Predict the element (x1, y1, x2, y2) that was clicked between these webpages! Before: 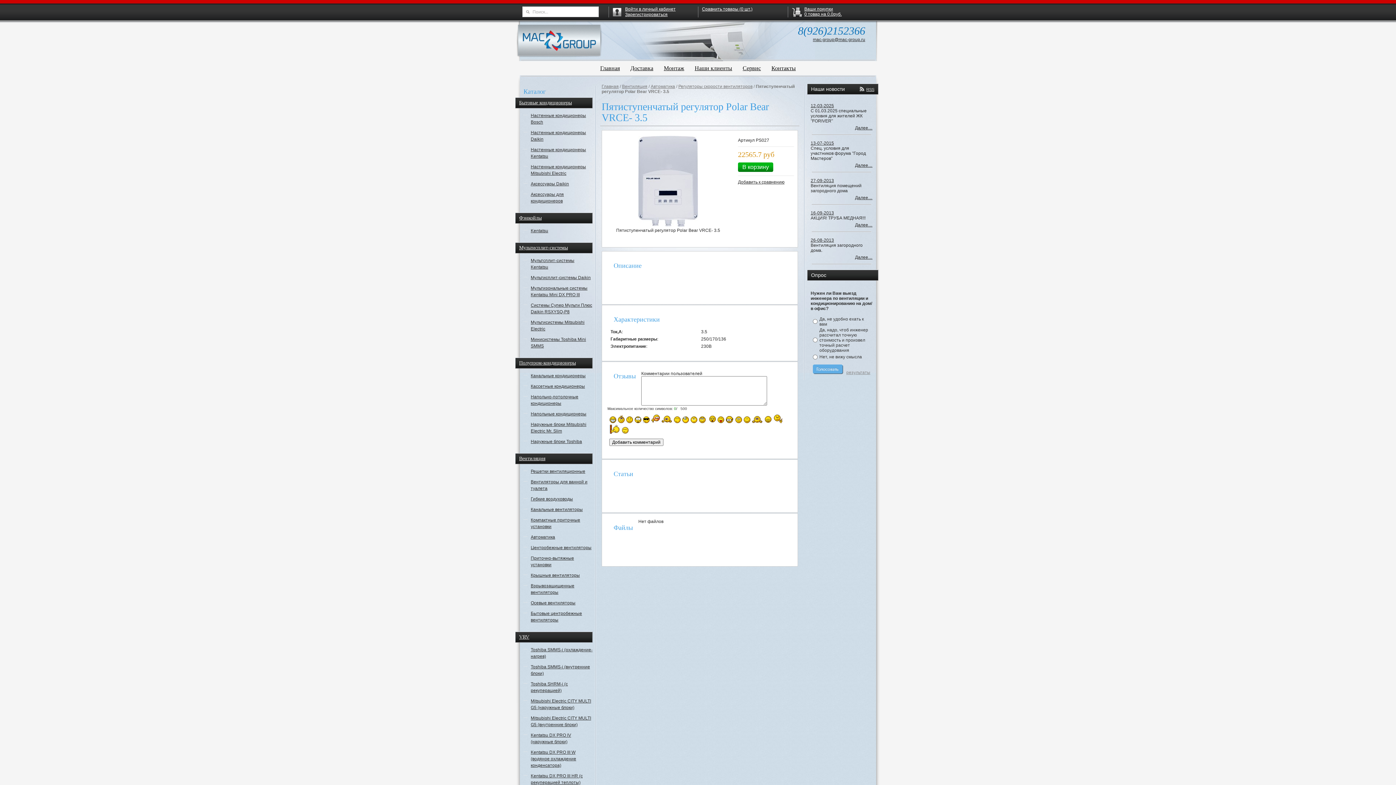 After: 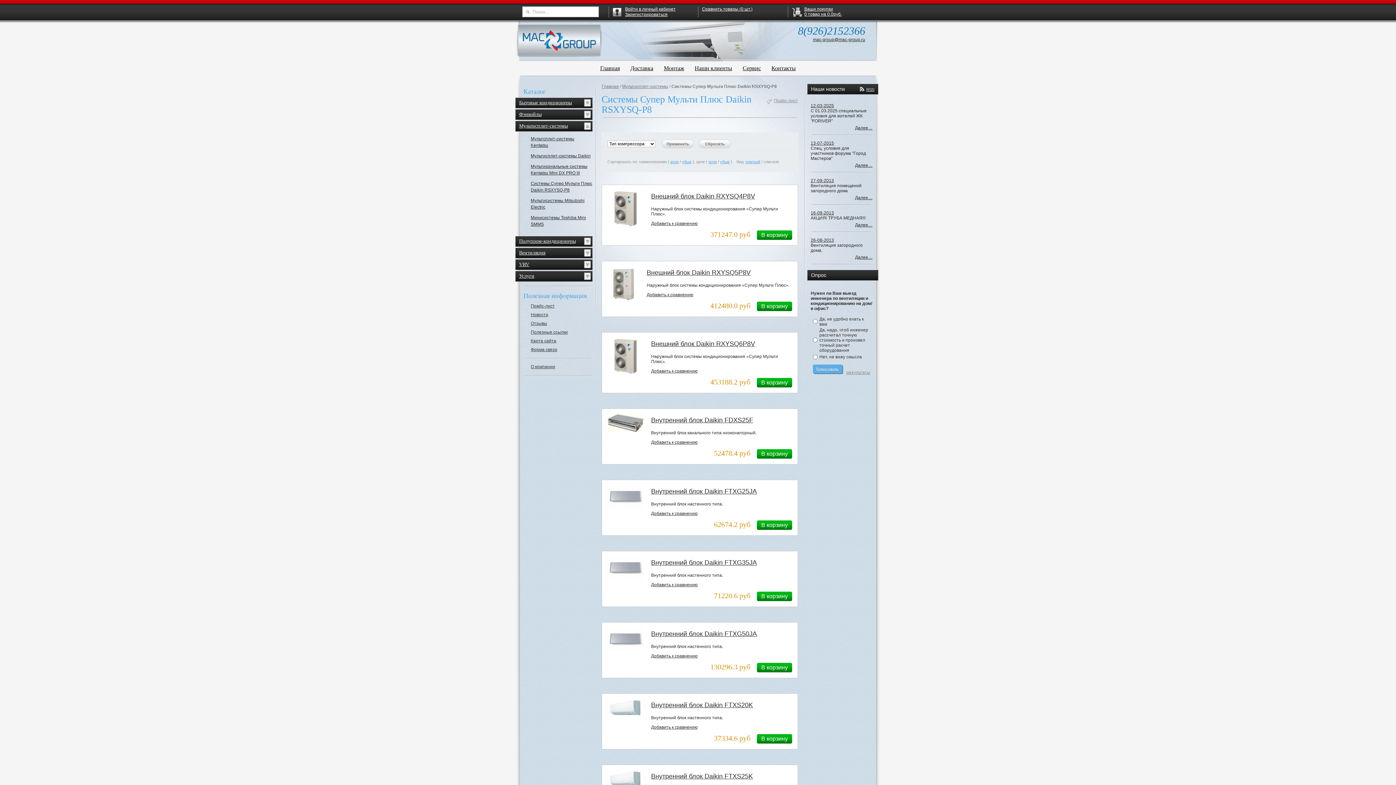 Action: bbox: (523, 301, 592, 316) label: Системы Супер Мульти Плюс Daikin RSXYSQ-P8